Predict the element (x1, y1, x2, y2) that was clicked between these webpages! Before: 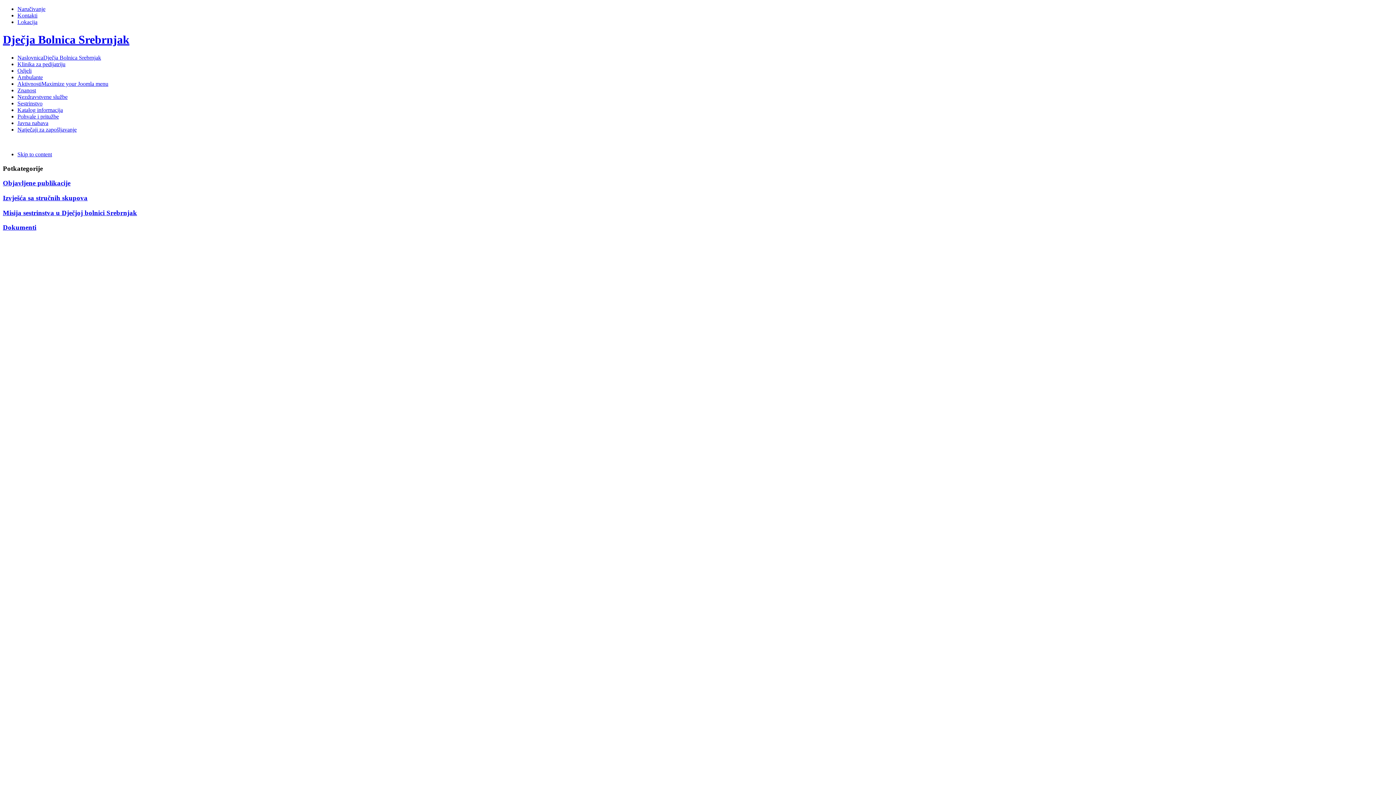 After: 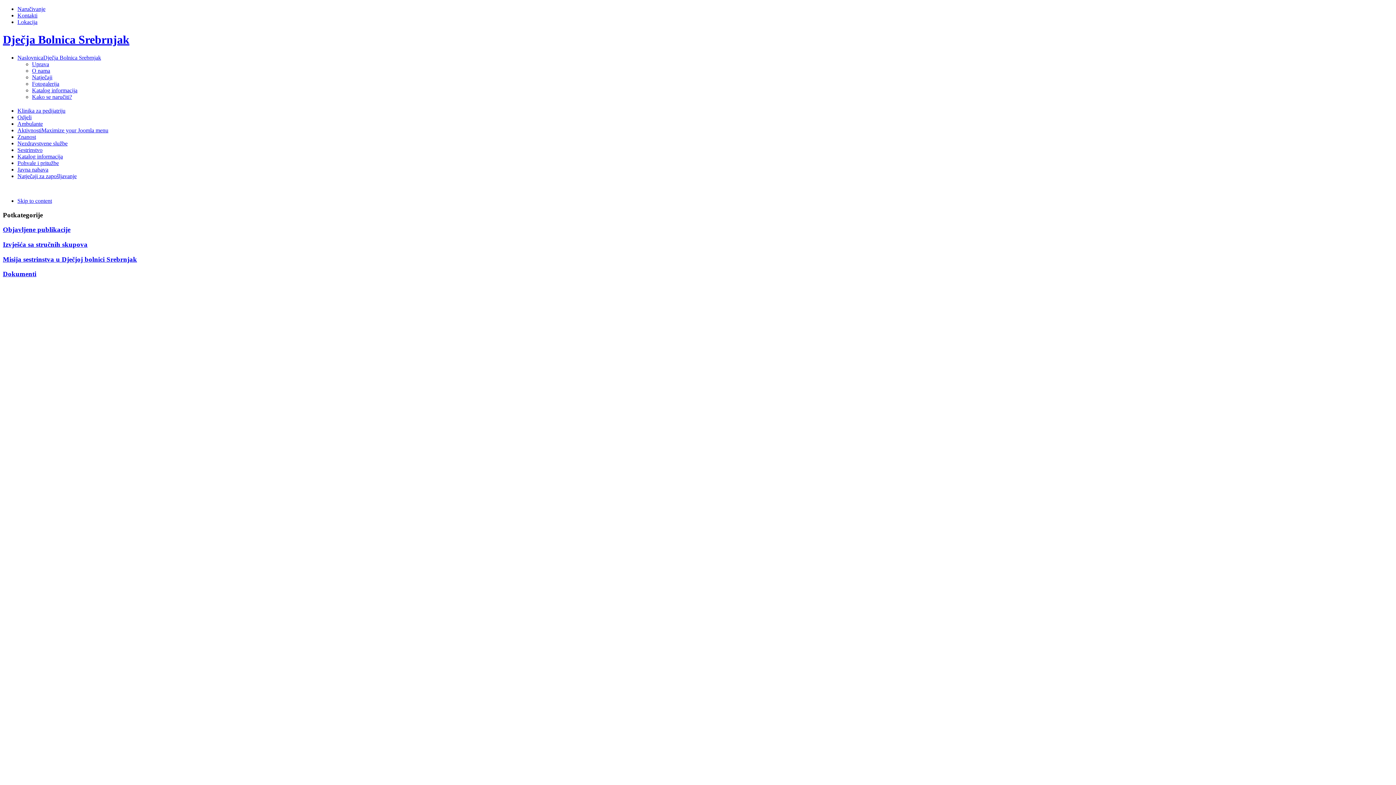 Action: bbox: (17, 54, 101, 60) label: NaslovnicaDječja Bolnica Srebrnjak